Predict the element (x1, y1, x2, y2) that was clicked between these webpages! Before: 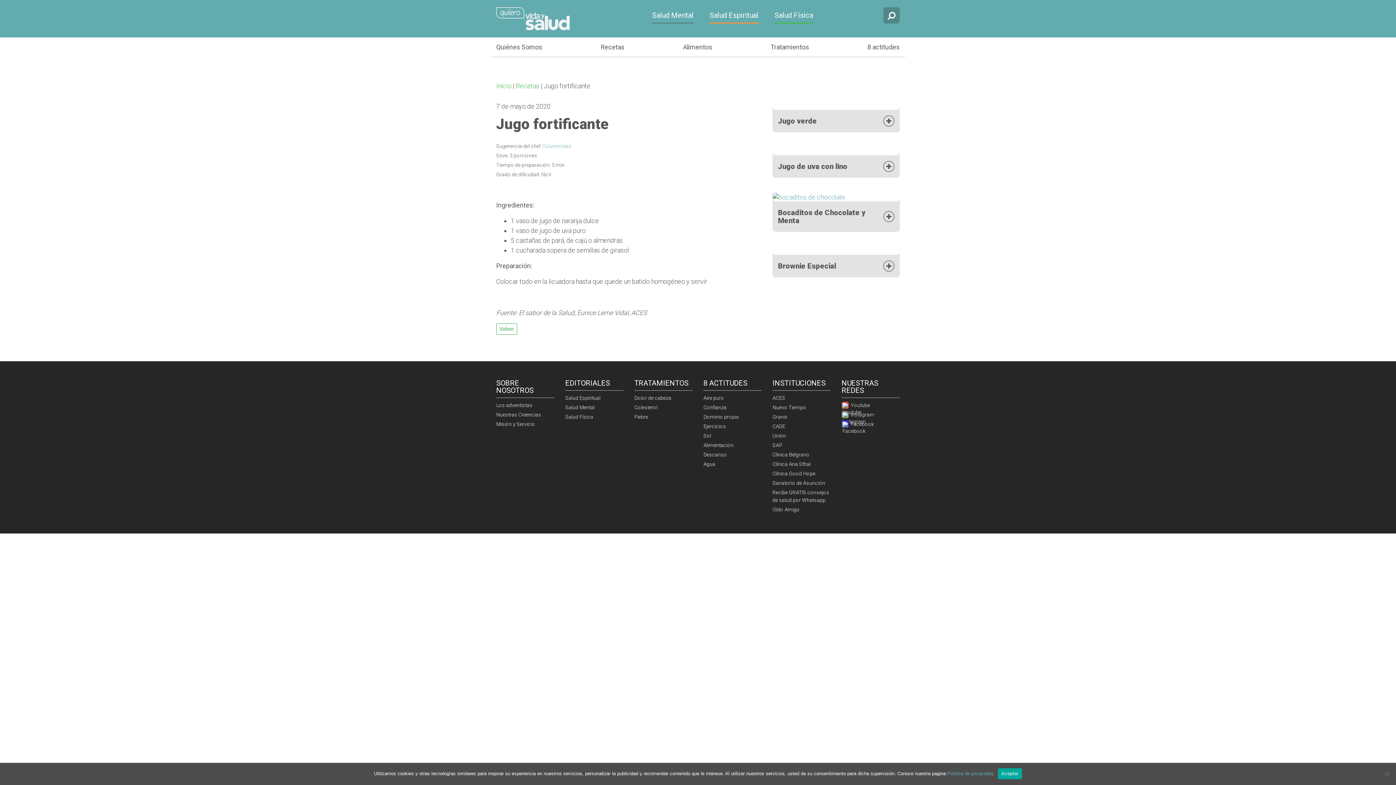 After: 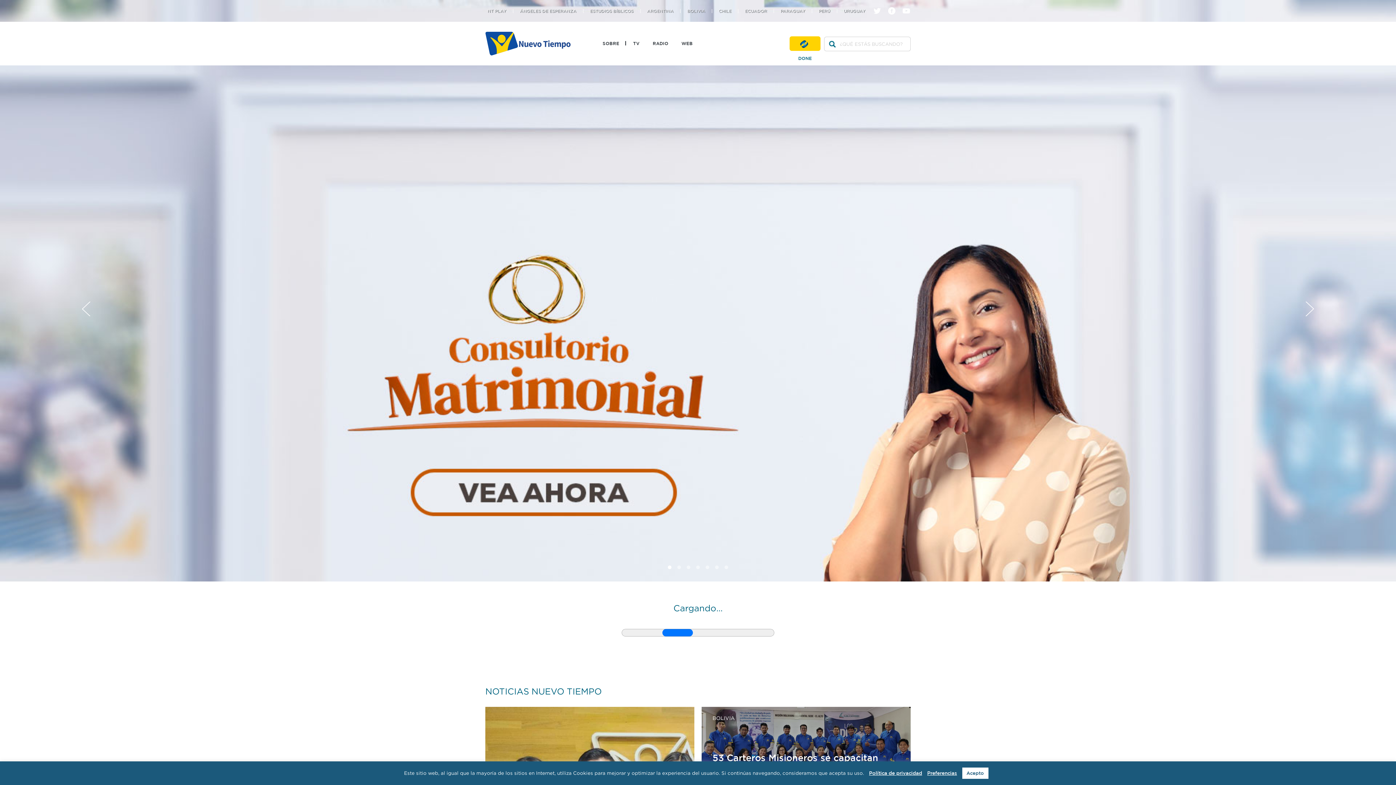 Action: bbox: (772, 403, 830, 411) label: Nuevo Tiempo